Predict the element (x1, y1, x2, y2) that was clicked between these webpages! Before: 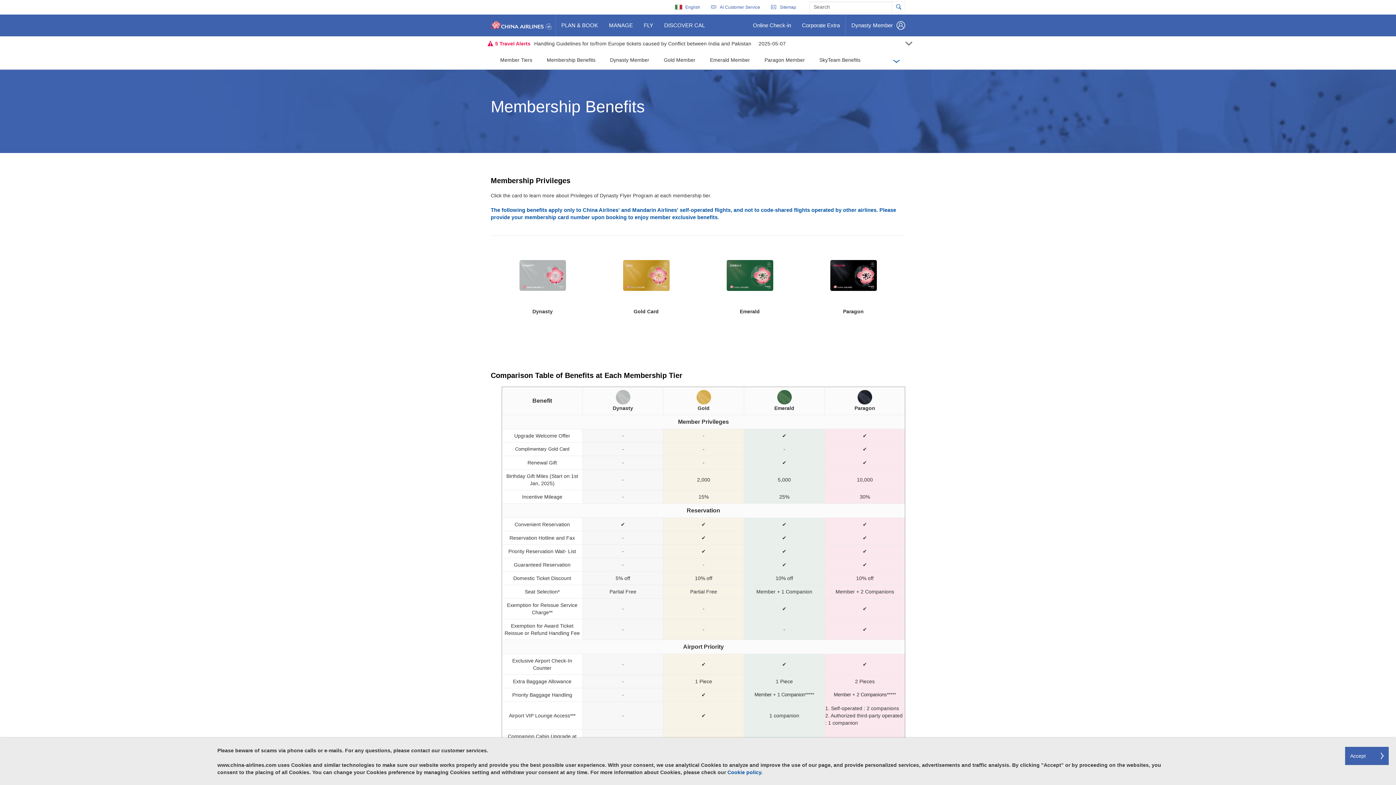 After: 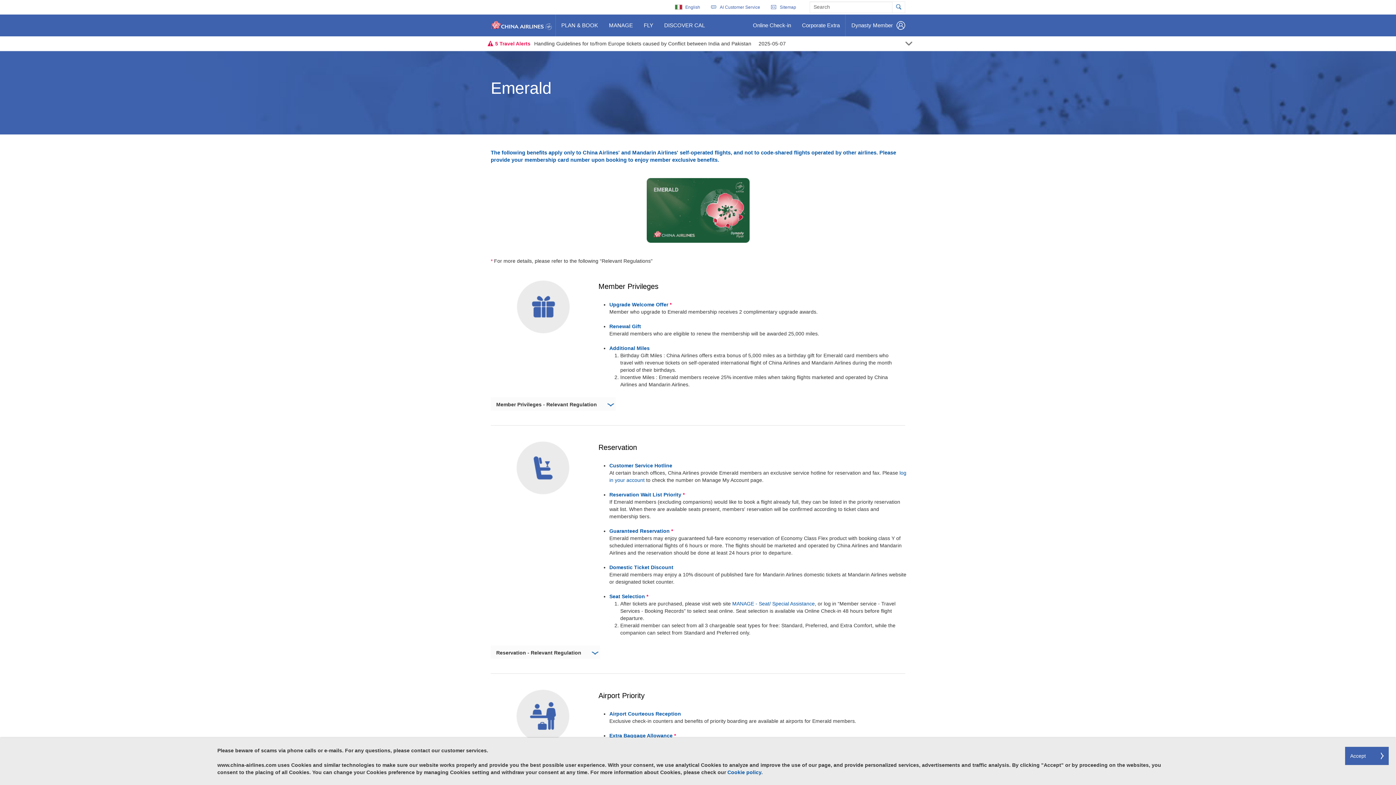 Action: bbox: (706, 50, 757, 69) label: Emerald Member